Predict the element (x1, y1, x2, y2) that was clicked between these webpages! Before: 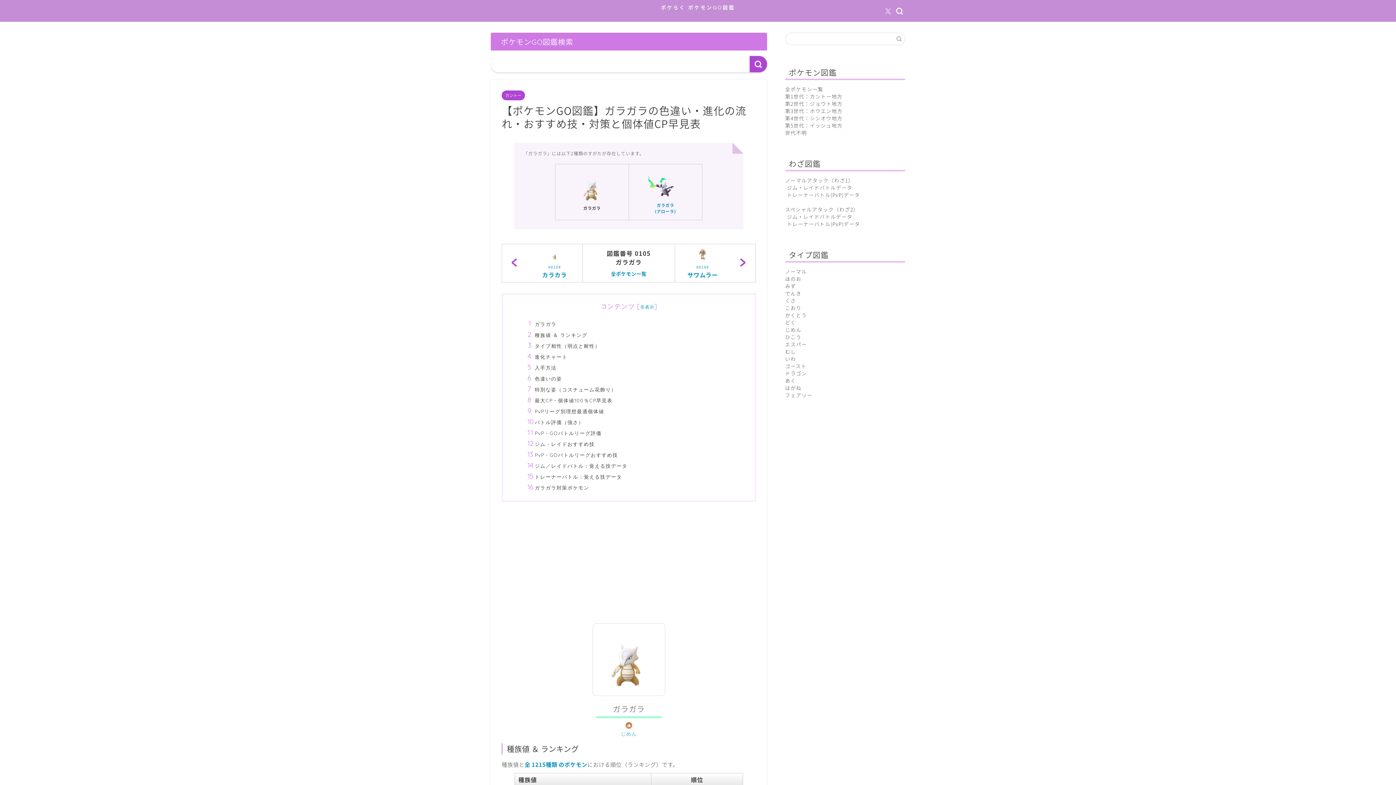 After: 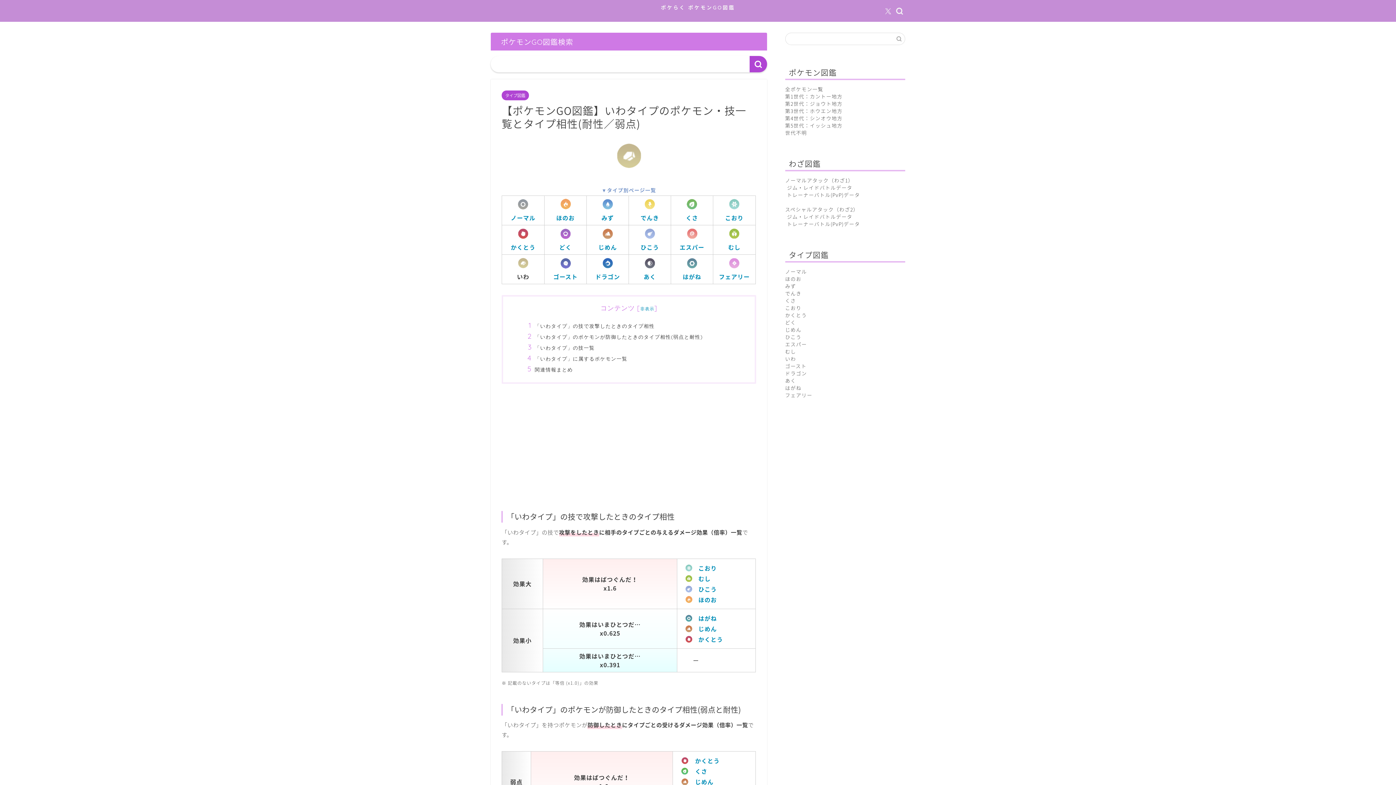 Action: label: いわ bbox: (785, 355, 796, 362)